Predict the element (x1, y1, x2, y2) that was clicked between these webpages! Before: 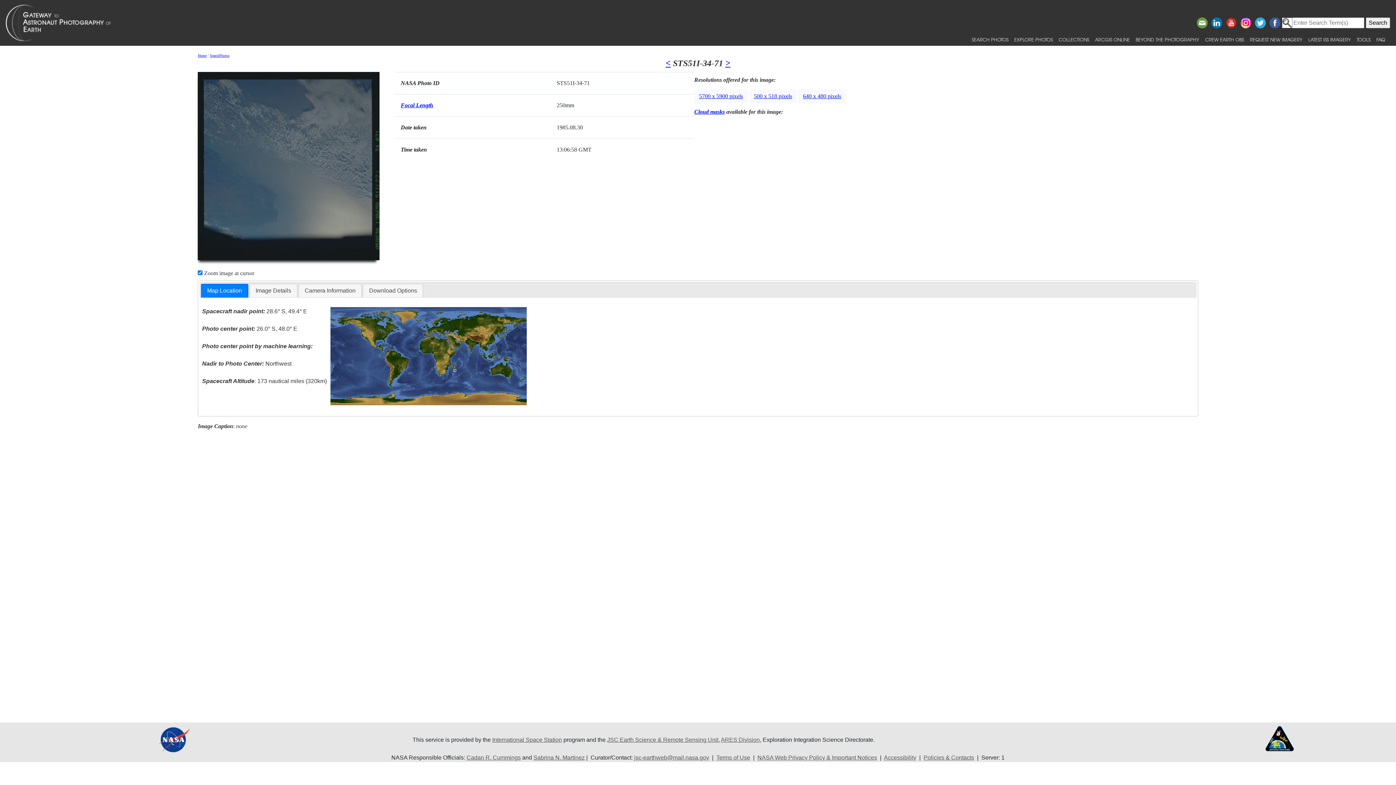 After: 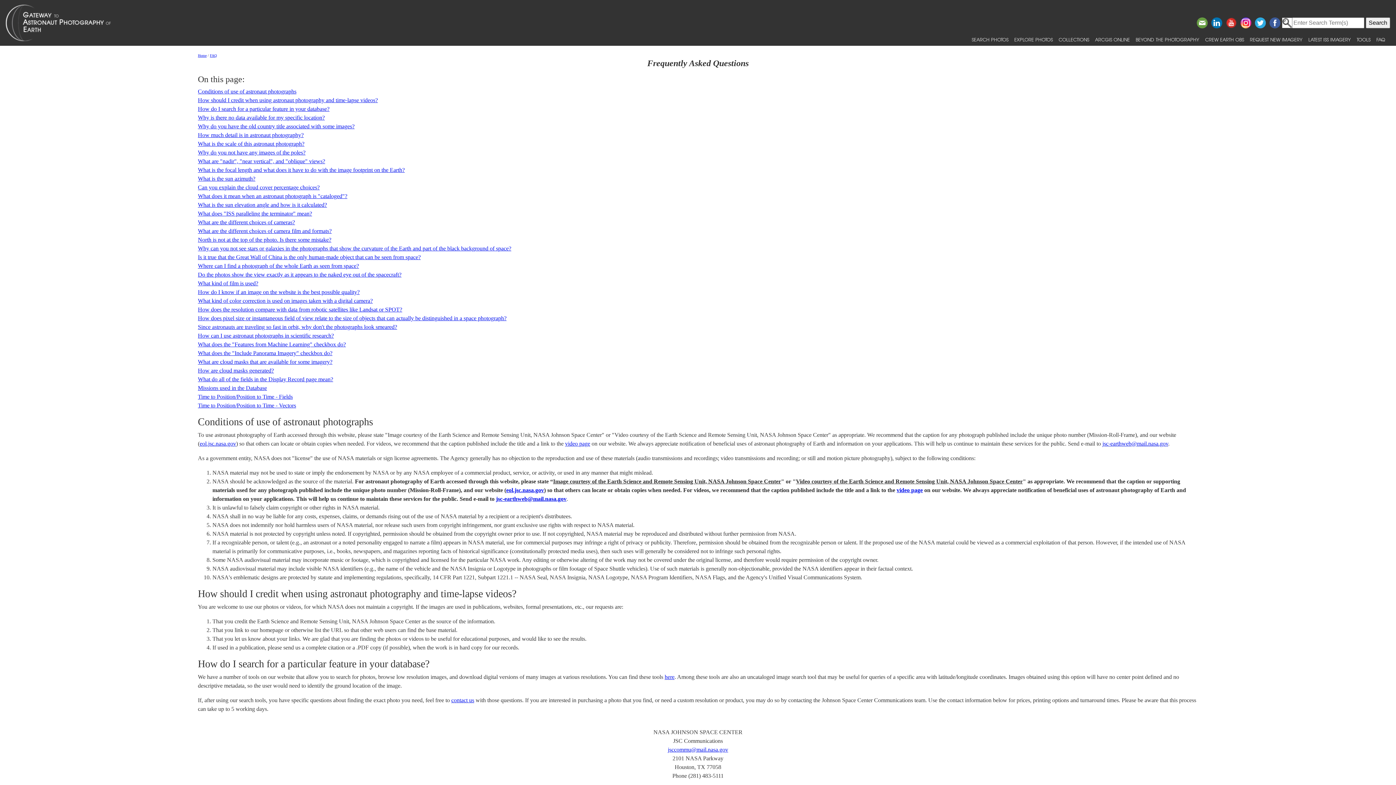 Action: label: FAQ bbox: (1373, 33, 1388, 45)